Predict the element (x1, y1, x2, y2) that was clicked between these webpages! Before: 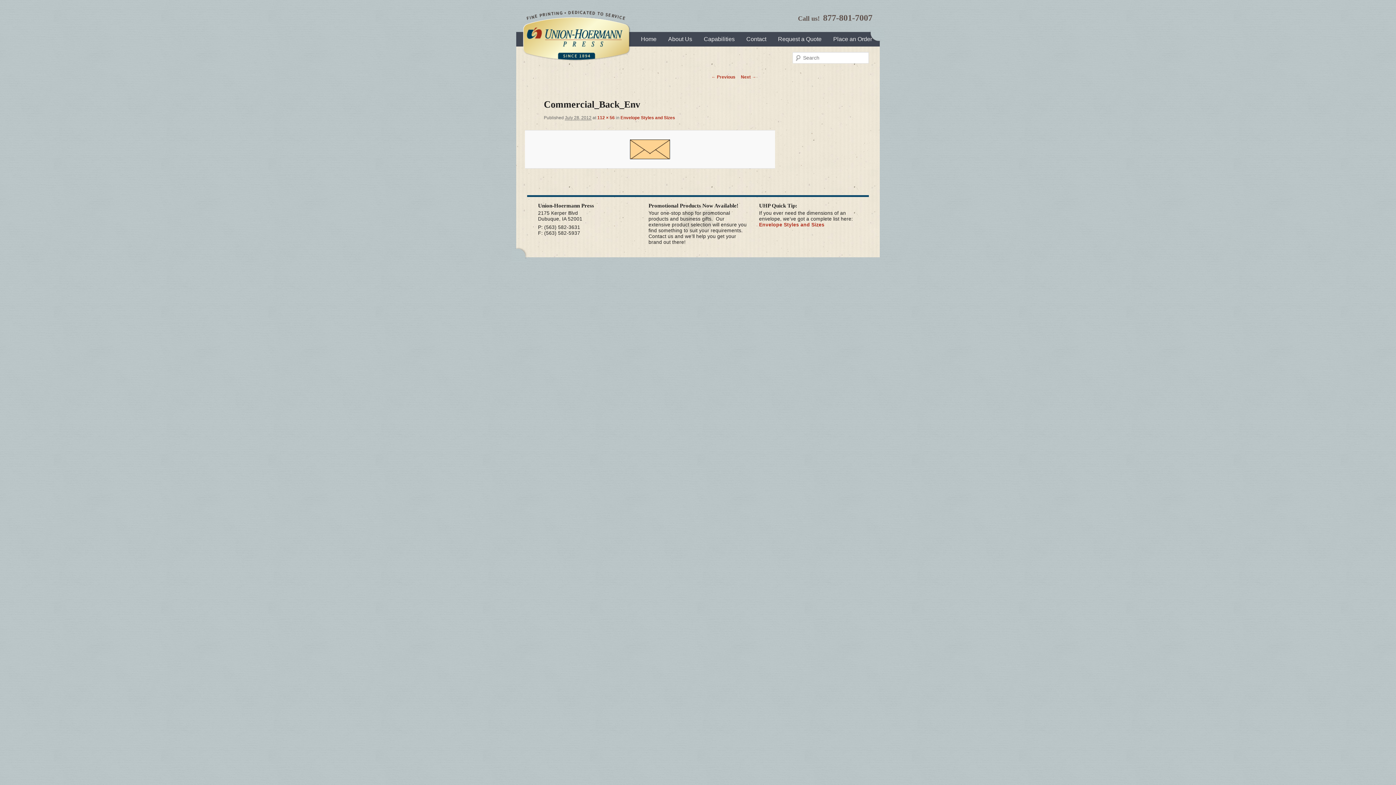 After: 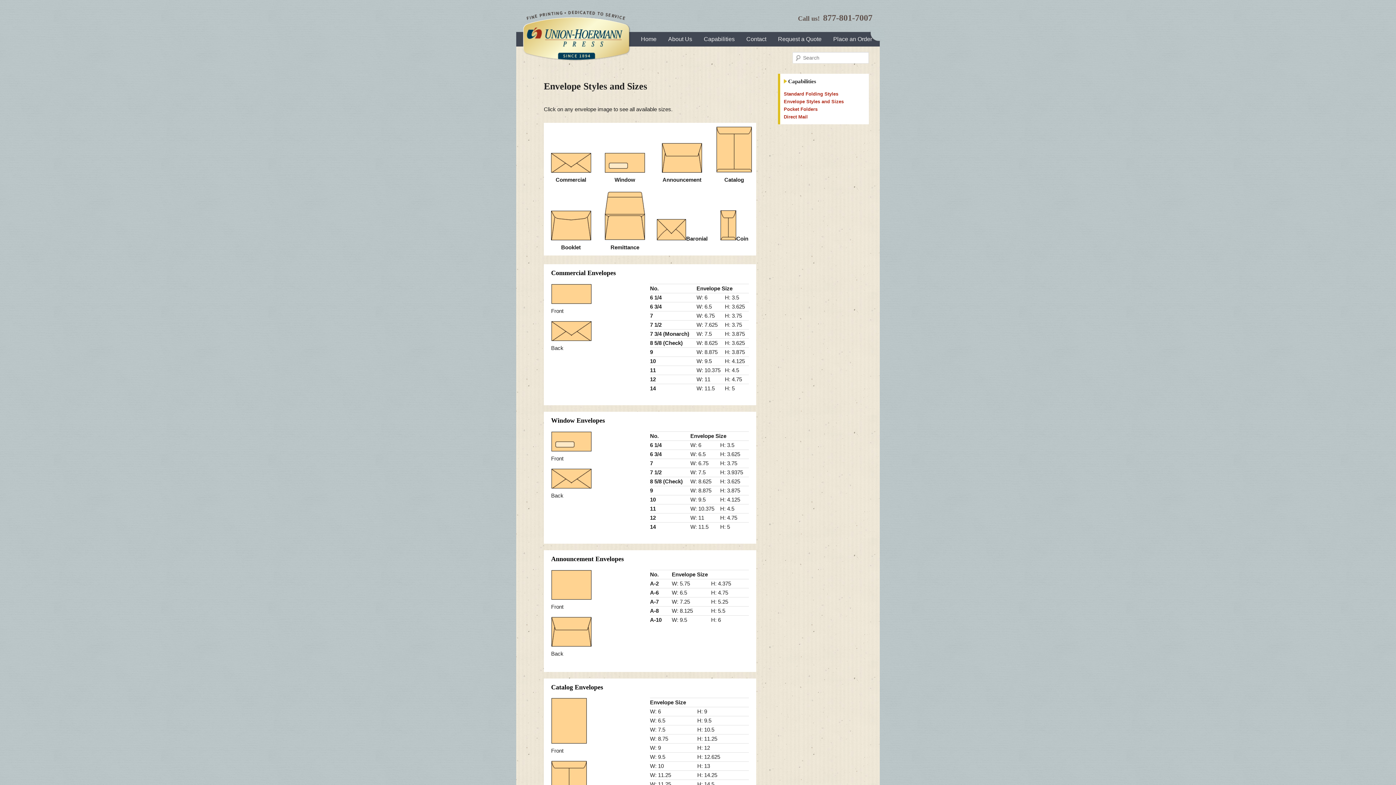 Action: label: Envelope Styles and Sizes bbox: (759, 222, 824, 227)